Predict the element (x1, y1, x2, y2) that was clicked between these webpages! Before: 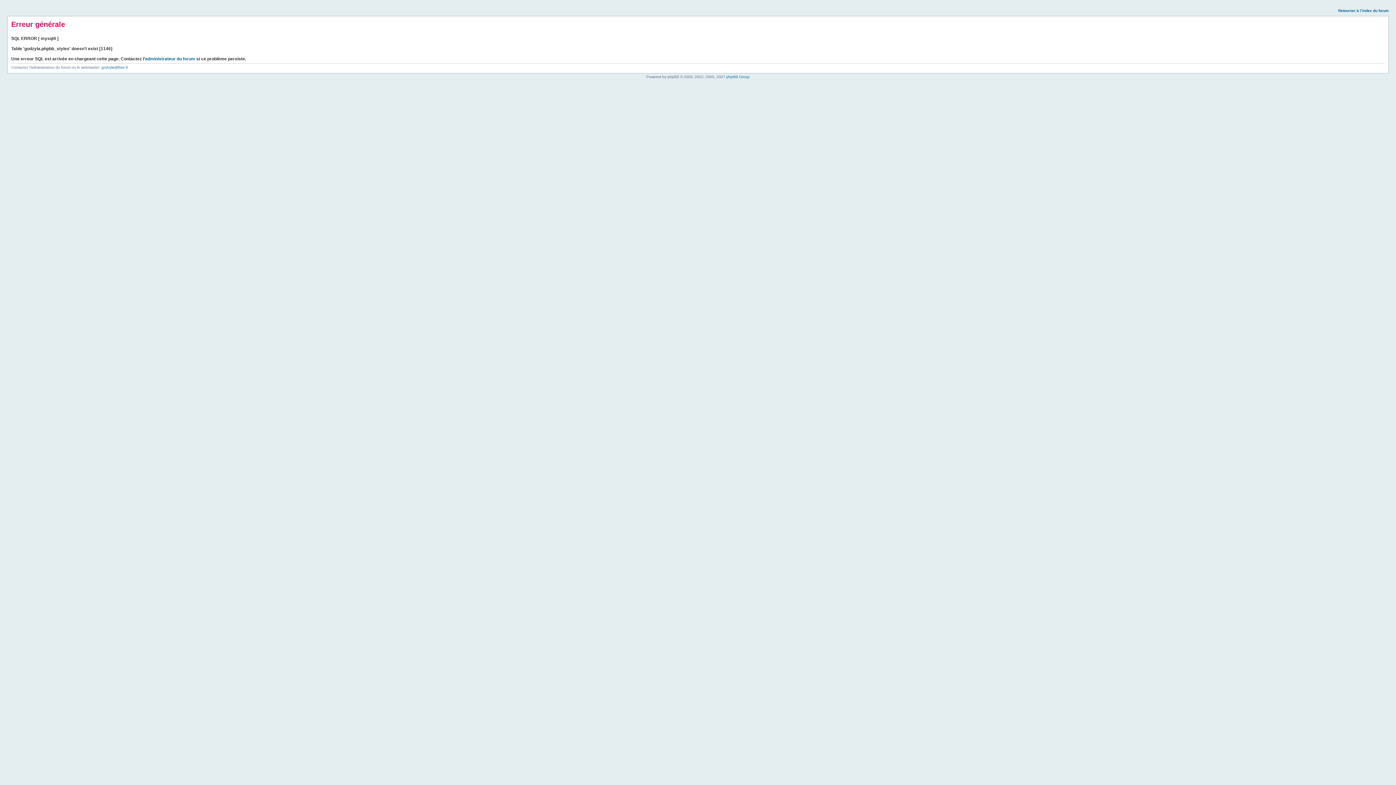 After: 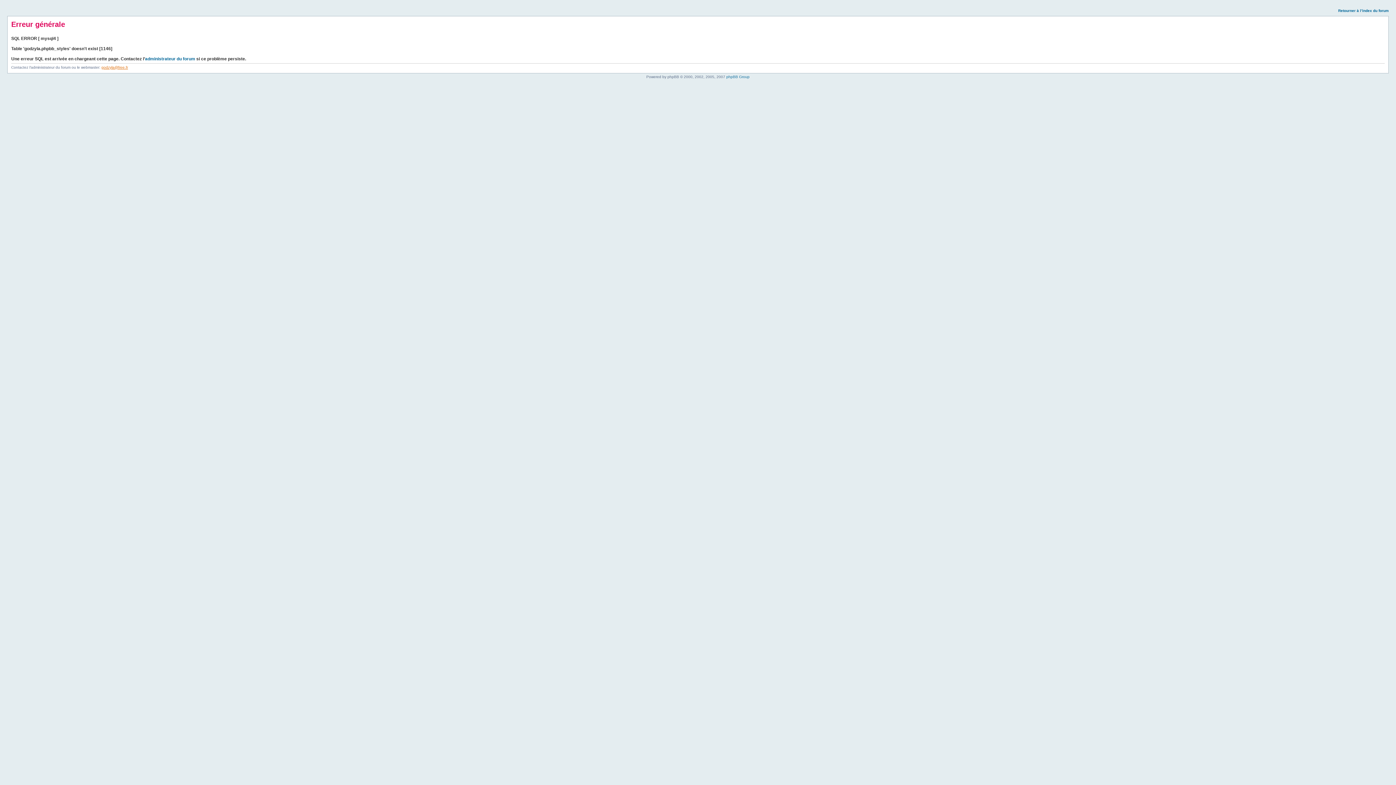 Action: label: godzyla@free.fr bbox: (101, 65, 128, 69)